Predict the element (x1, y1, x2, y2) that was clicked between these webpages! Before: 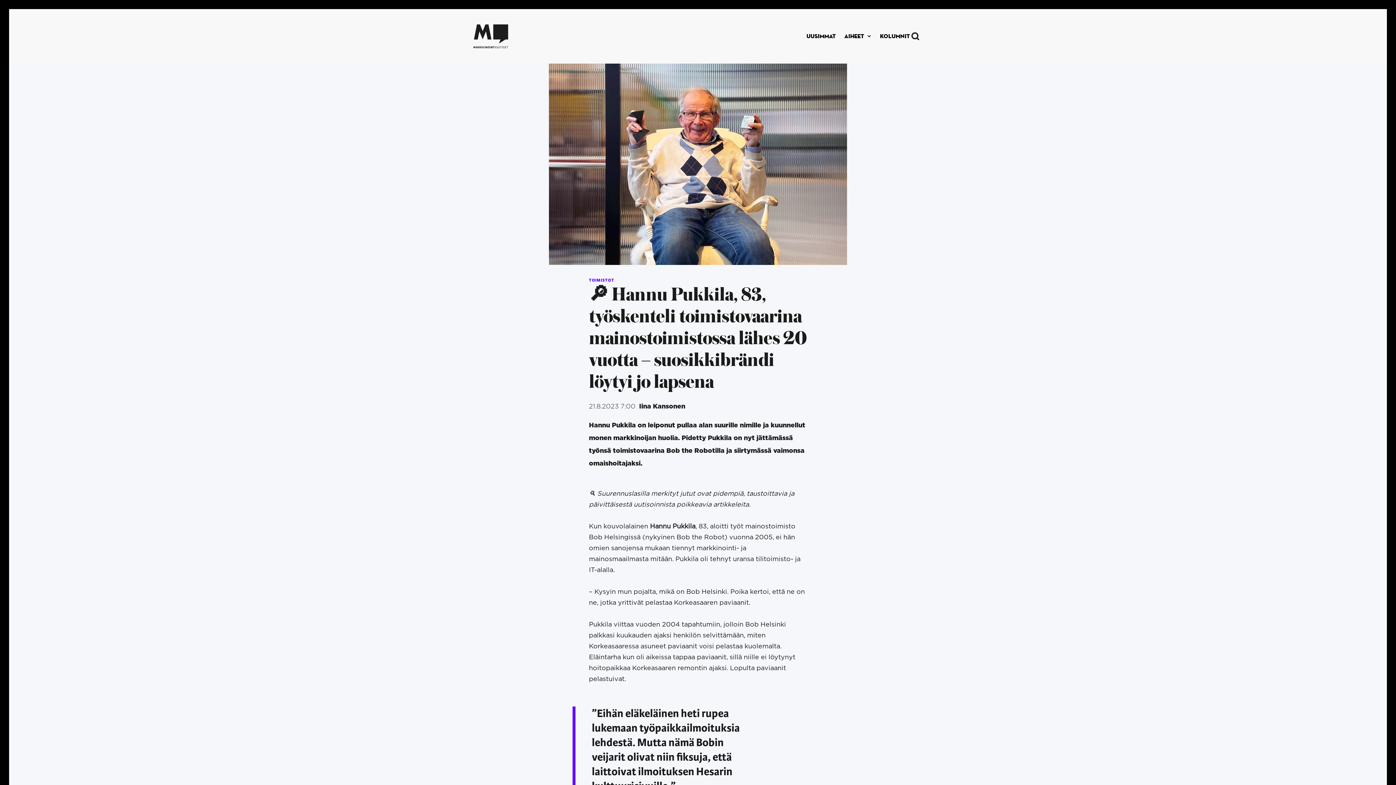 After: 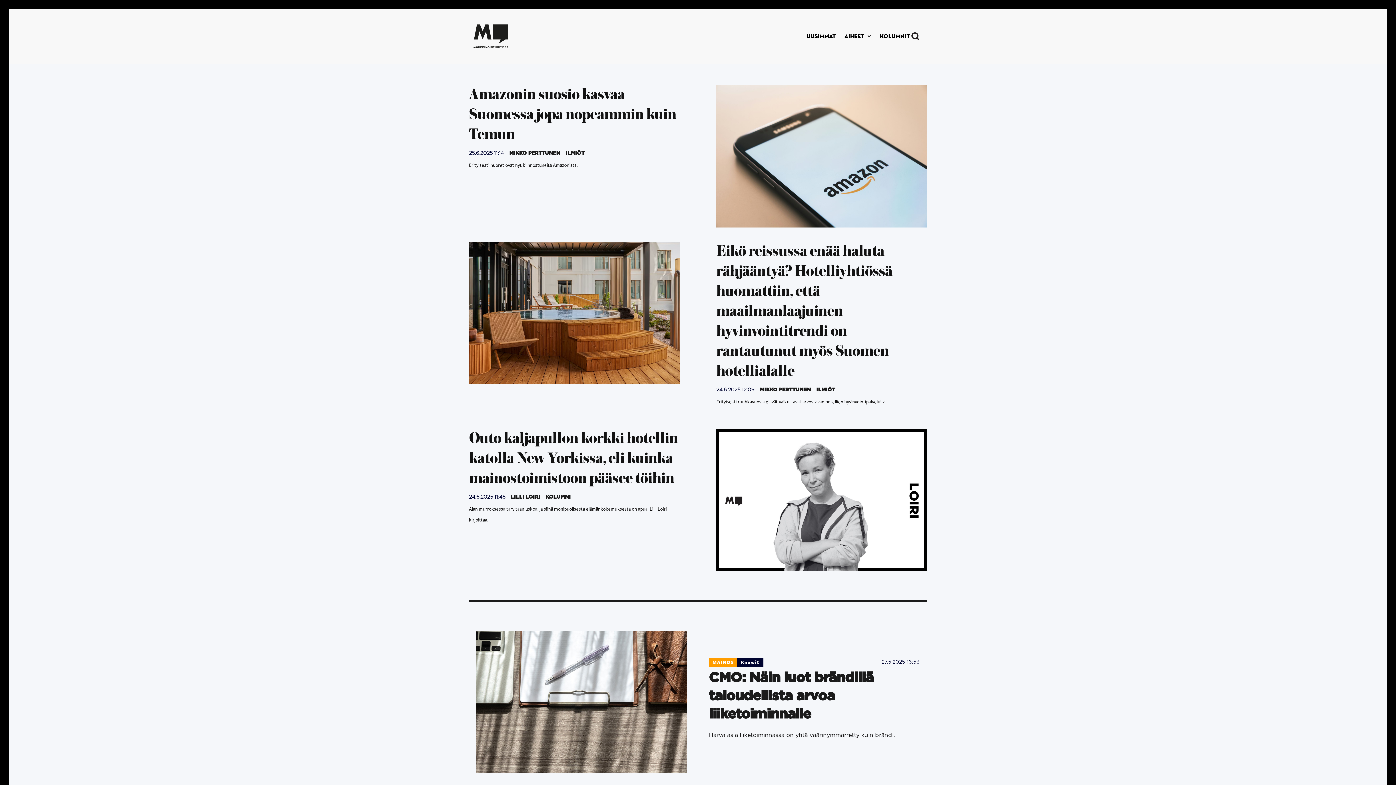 Action: bbox: (462, 22, 508, 50)